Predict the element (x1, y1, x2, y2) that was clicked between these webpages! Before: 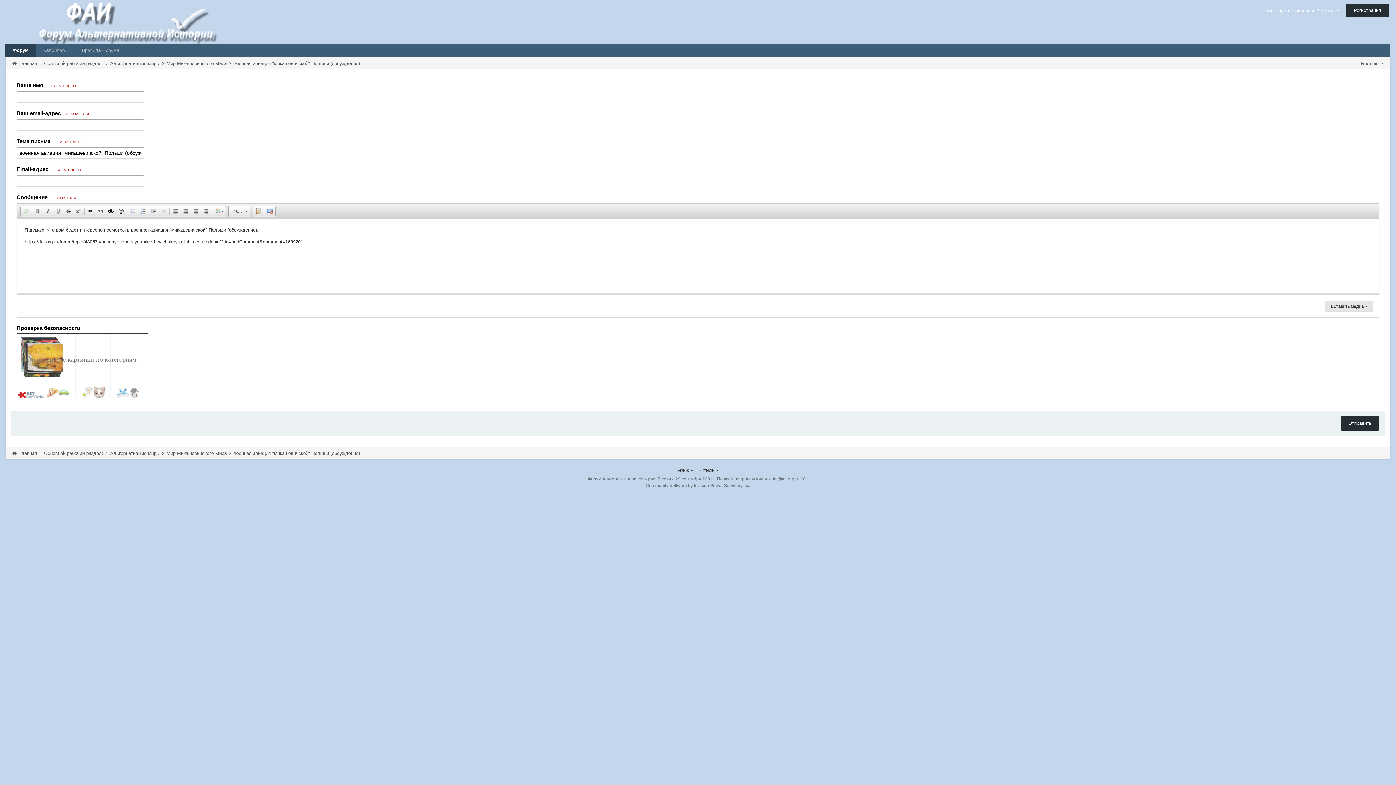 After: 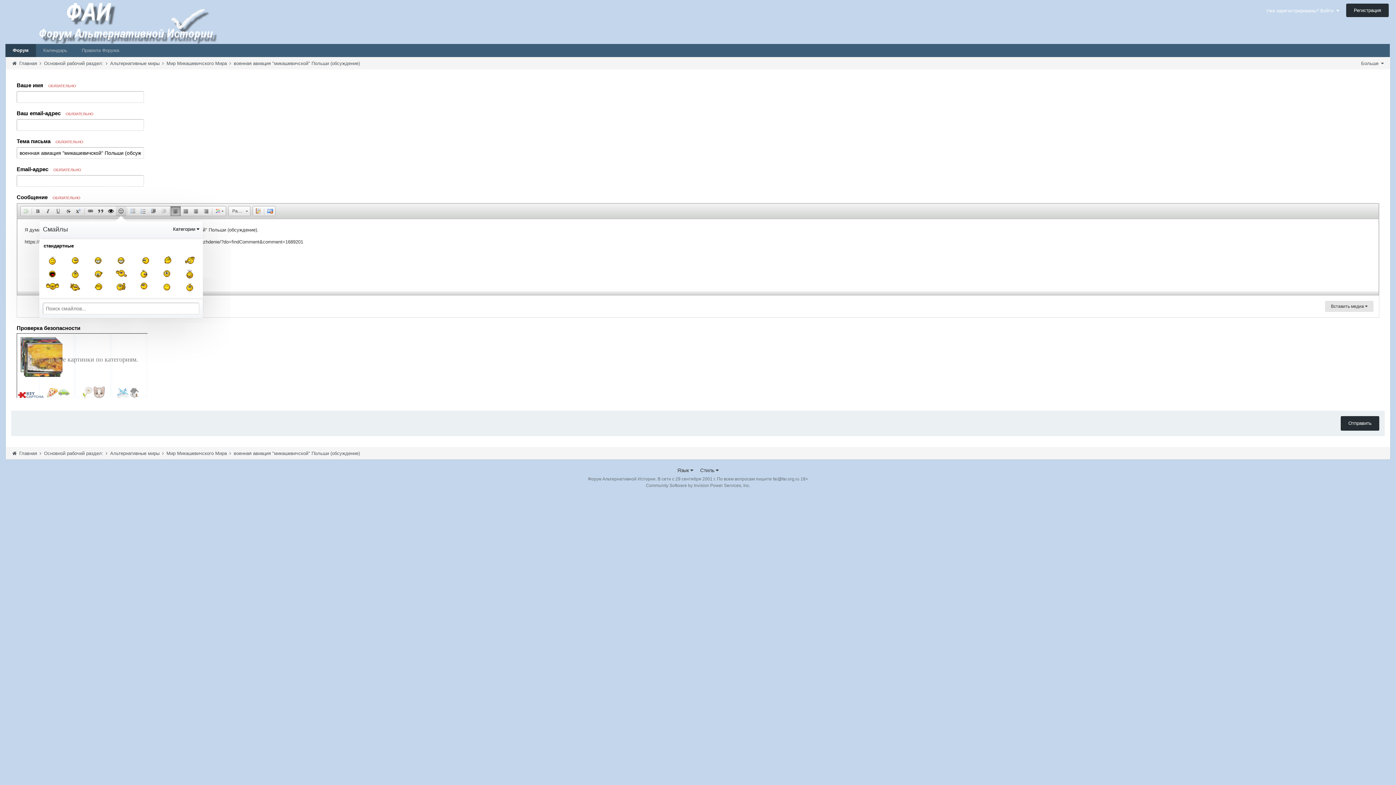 Action: label:   bbox: (116, 206, 126, 216)